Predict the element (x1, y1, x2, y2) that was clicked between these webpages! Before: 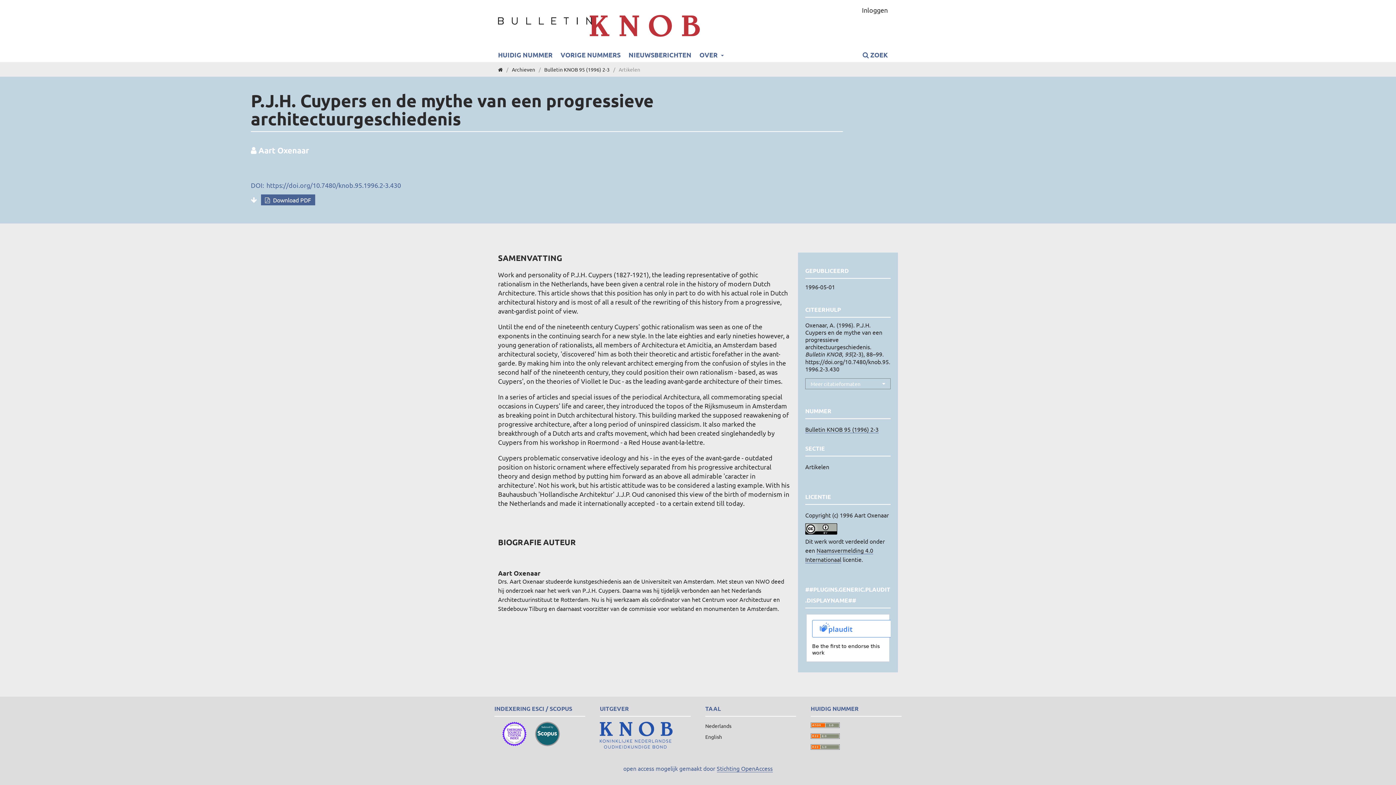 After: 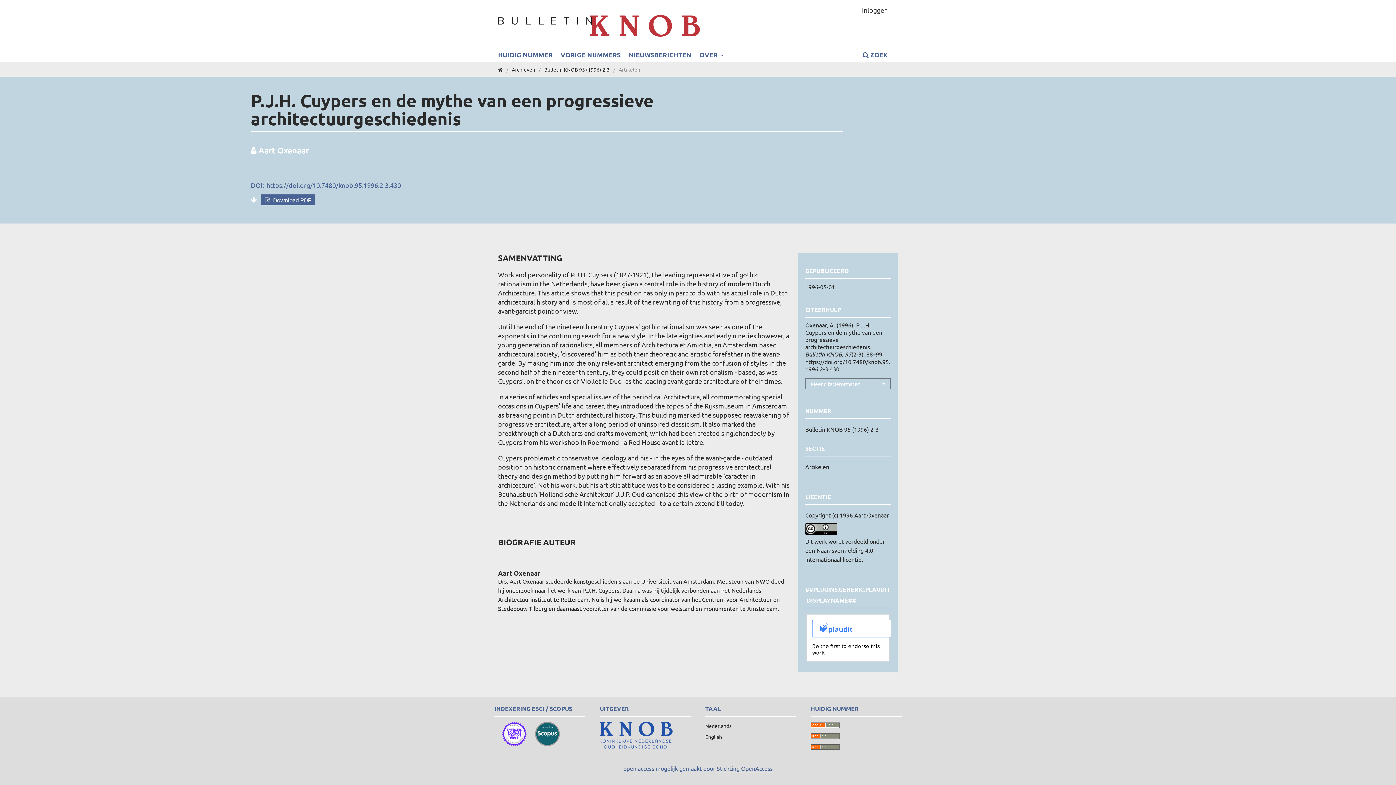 Action: label: Nederlands bbox: (705, 722, 731, 729)